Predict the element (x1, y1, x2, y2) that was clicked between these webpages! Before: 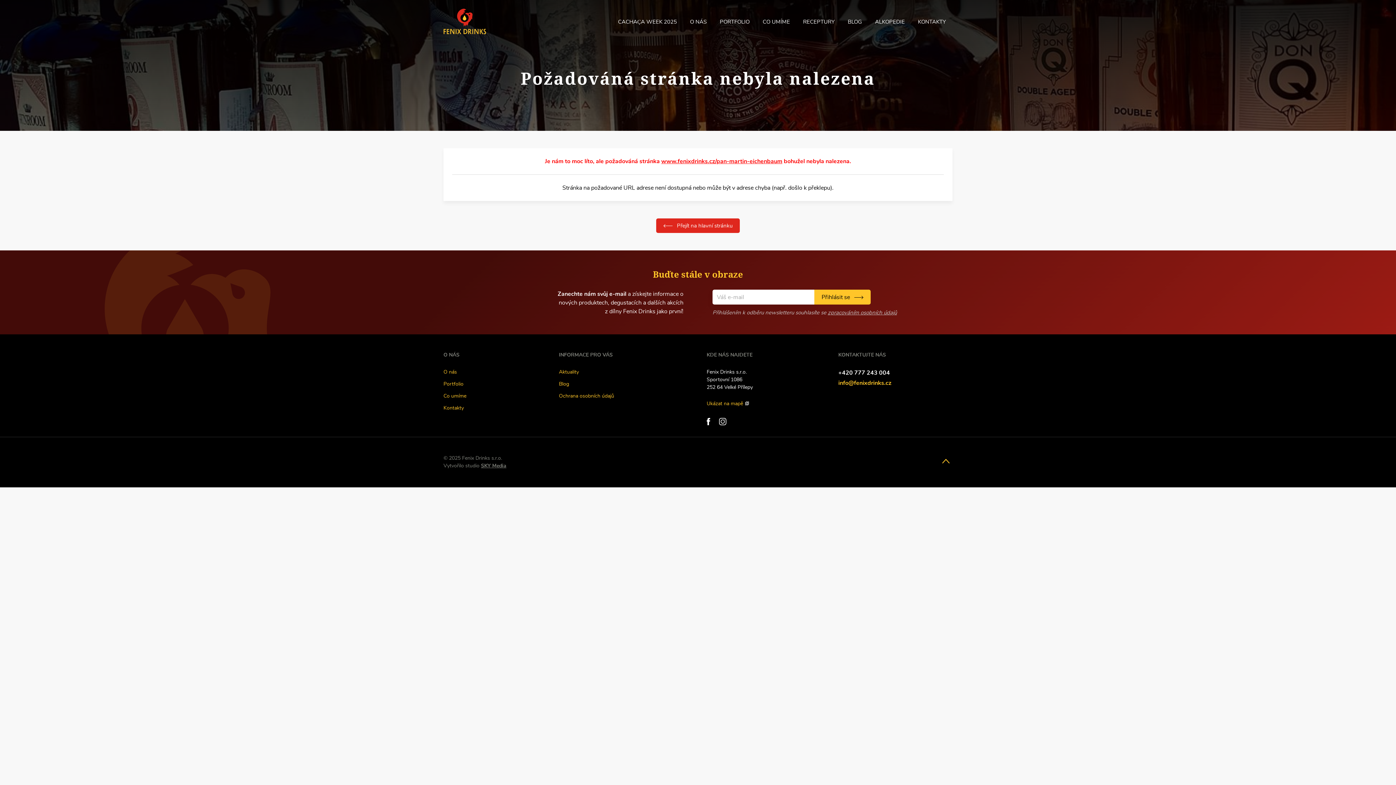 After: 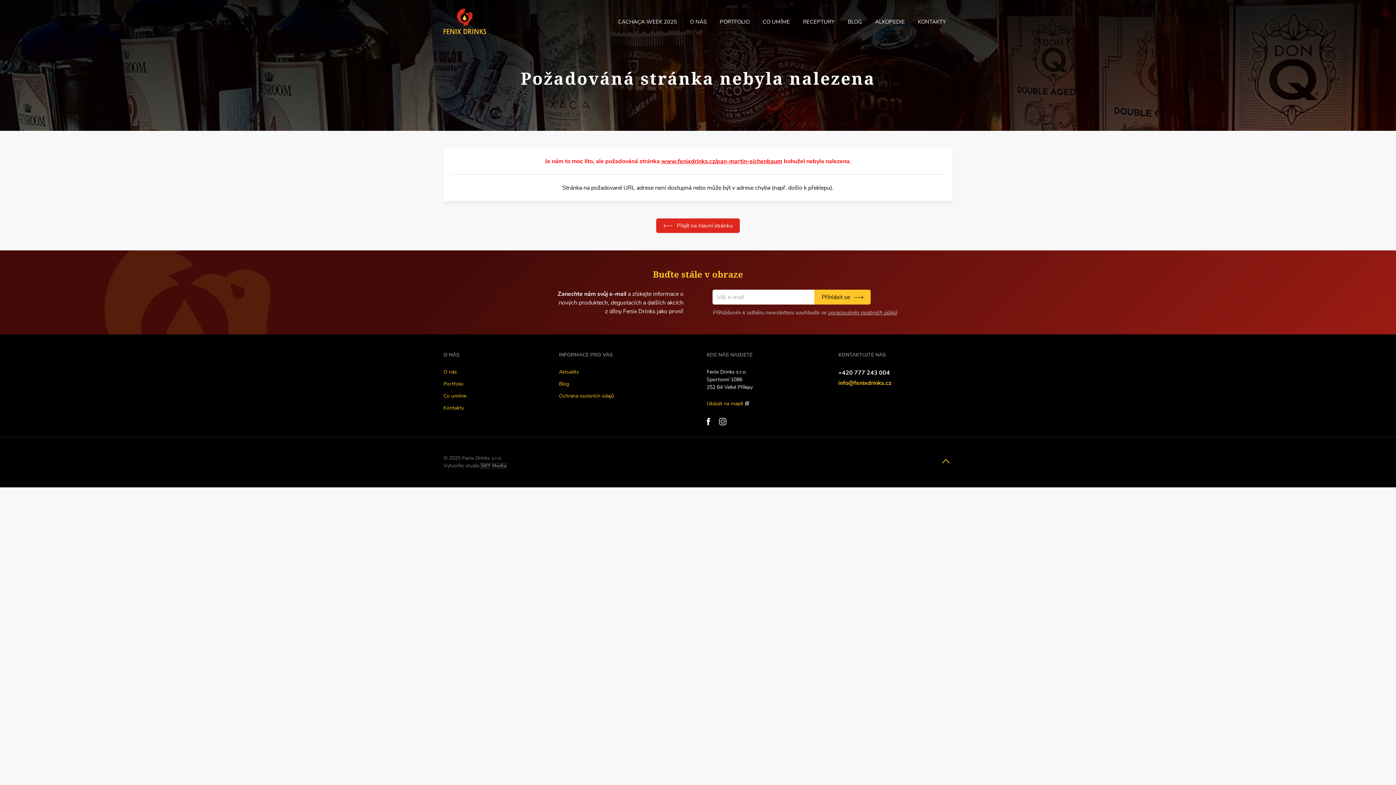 Action: bbox: (481, 463, 506, 468) label: SKY Media